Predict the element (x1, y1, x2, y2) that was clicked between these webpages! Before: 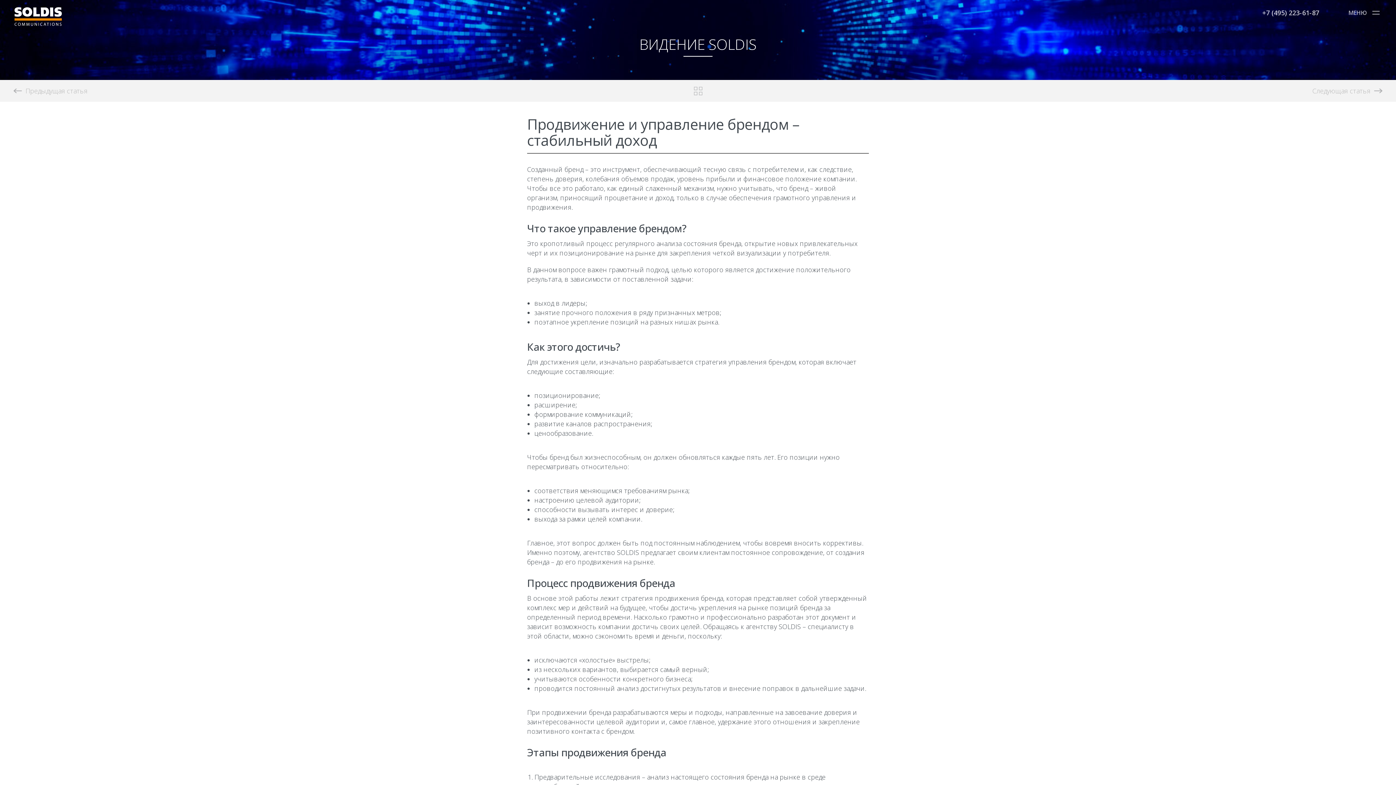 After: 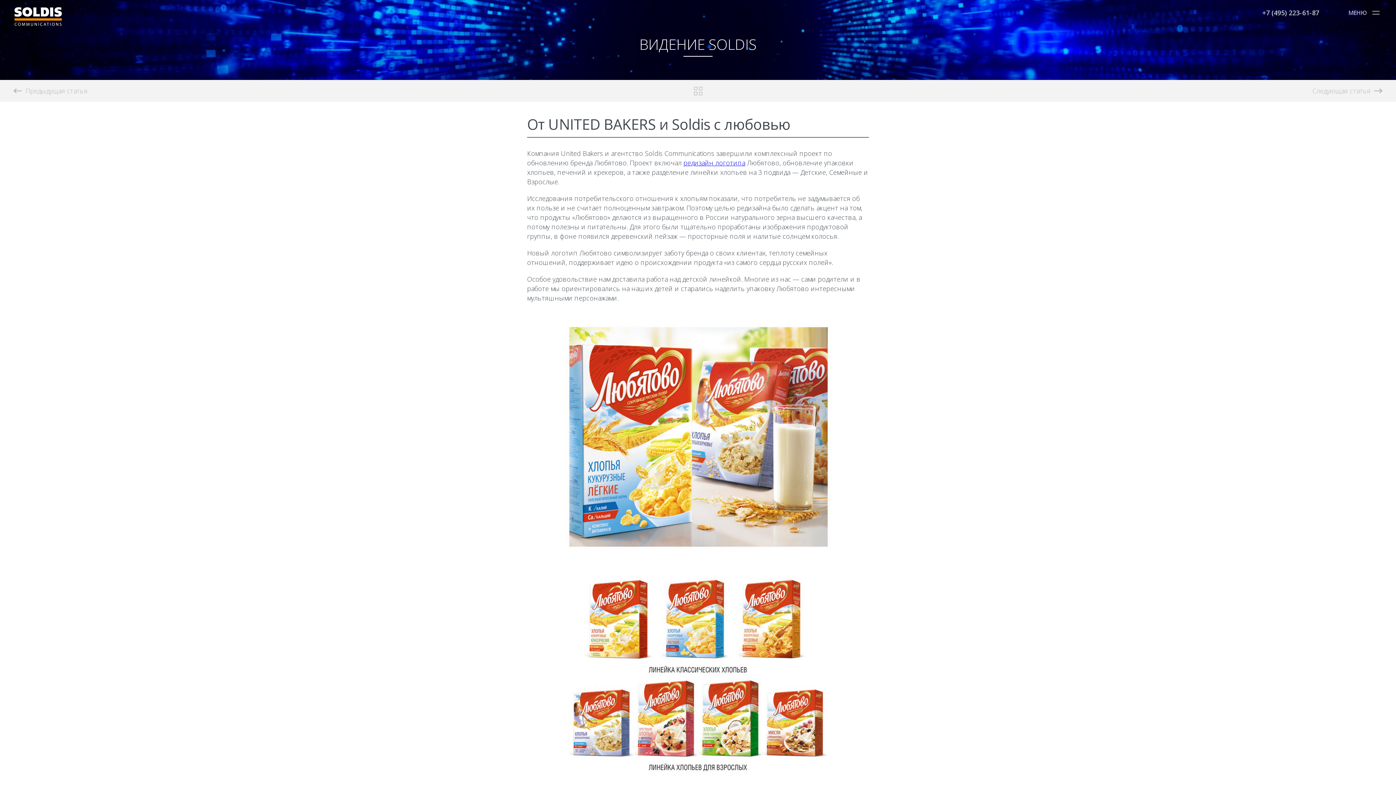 Action: bbox: (10, 80, 94, 101) label: Предыдущая статья